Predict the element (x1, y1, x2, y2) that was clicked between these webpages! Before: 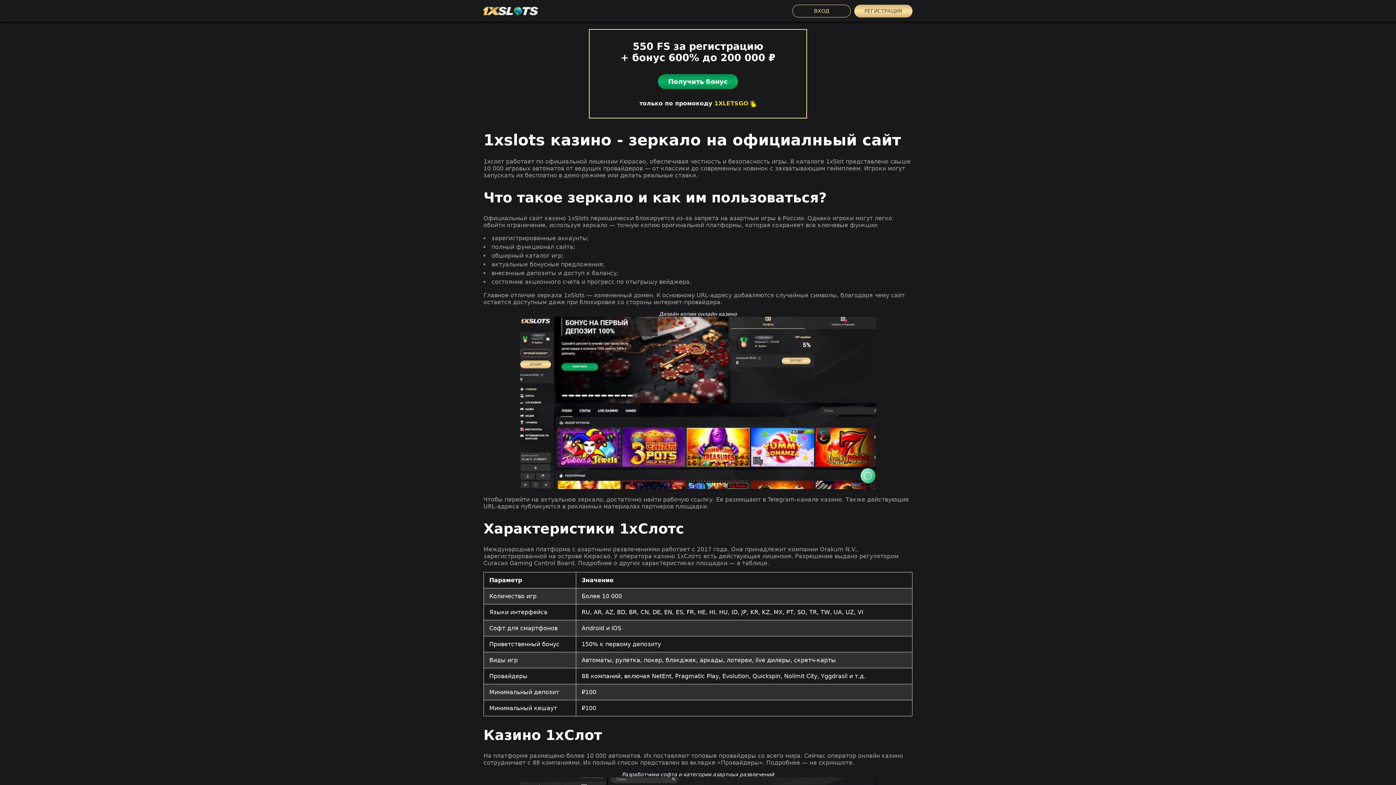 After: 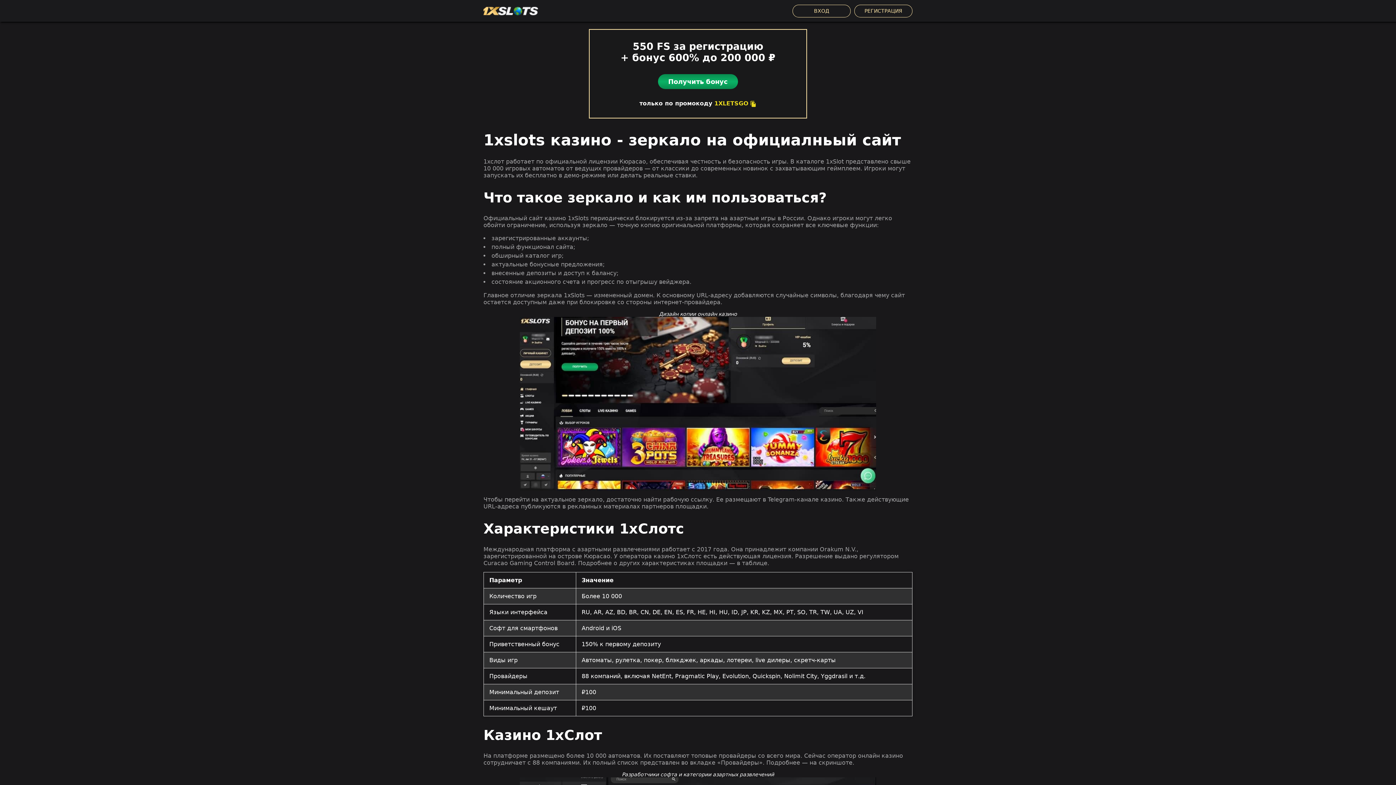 Action: label: РЕГИСТРАЦИЯ bbox: (854, 4, 912, 17)